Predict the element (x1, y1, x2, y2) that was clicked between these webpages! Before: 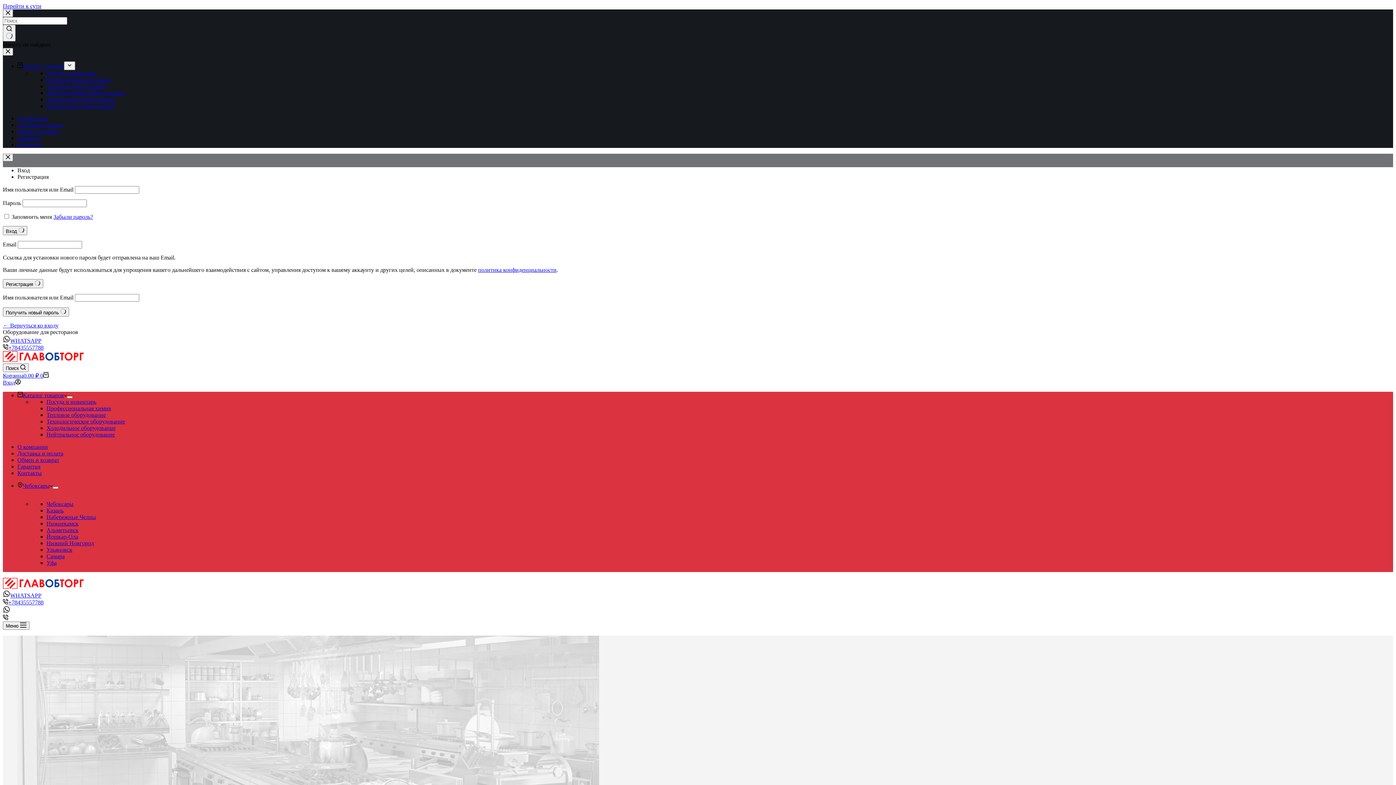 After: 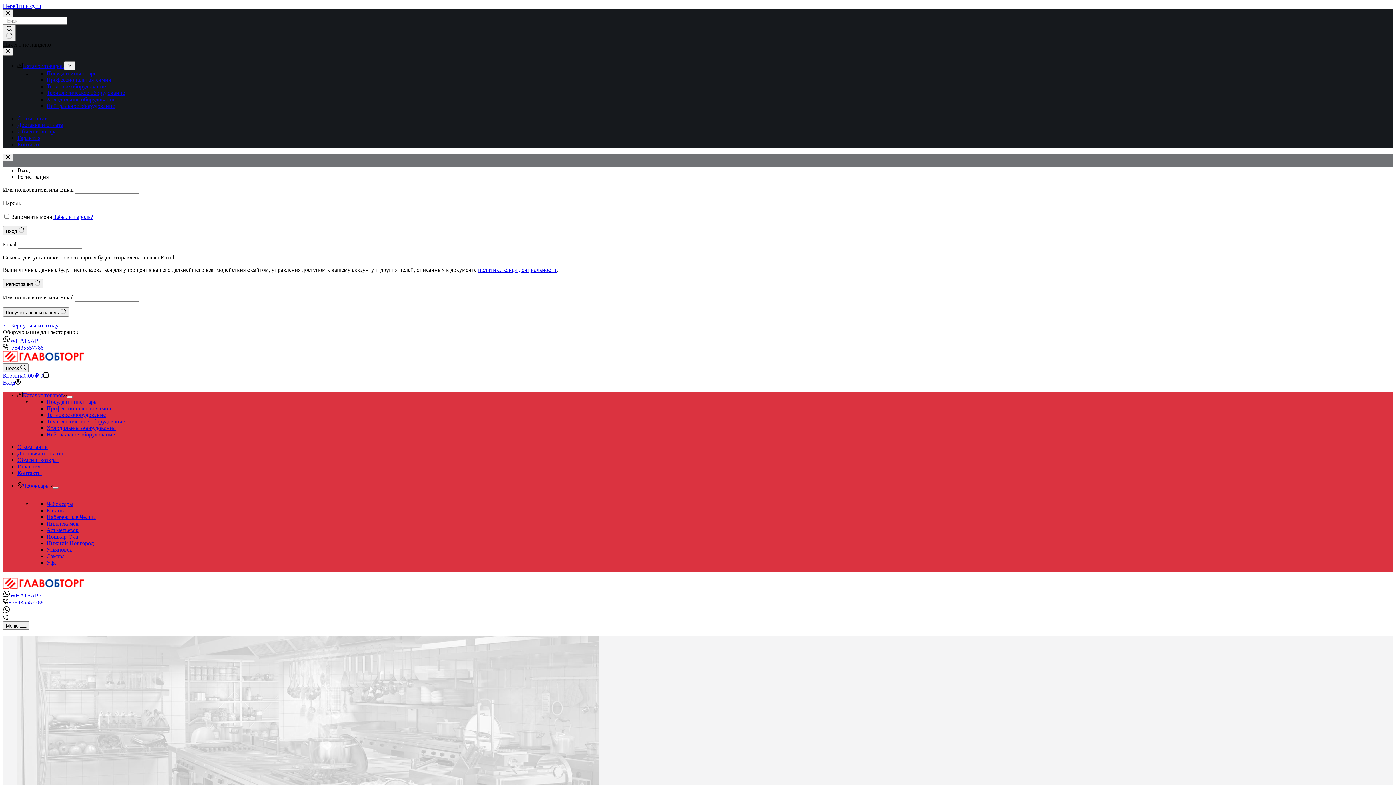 Action: bbox: (46, 96, 115, 102) label: Холодильное оборудование